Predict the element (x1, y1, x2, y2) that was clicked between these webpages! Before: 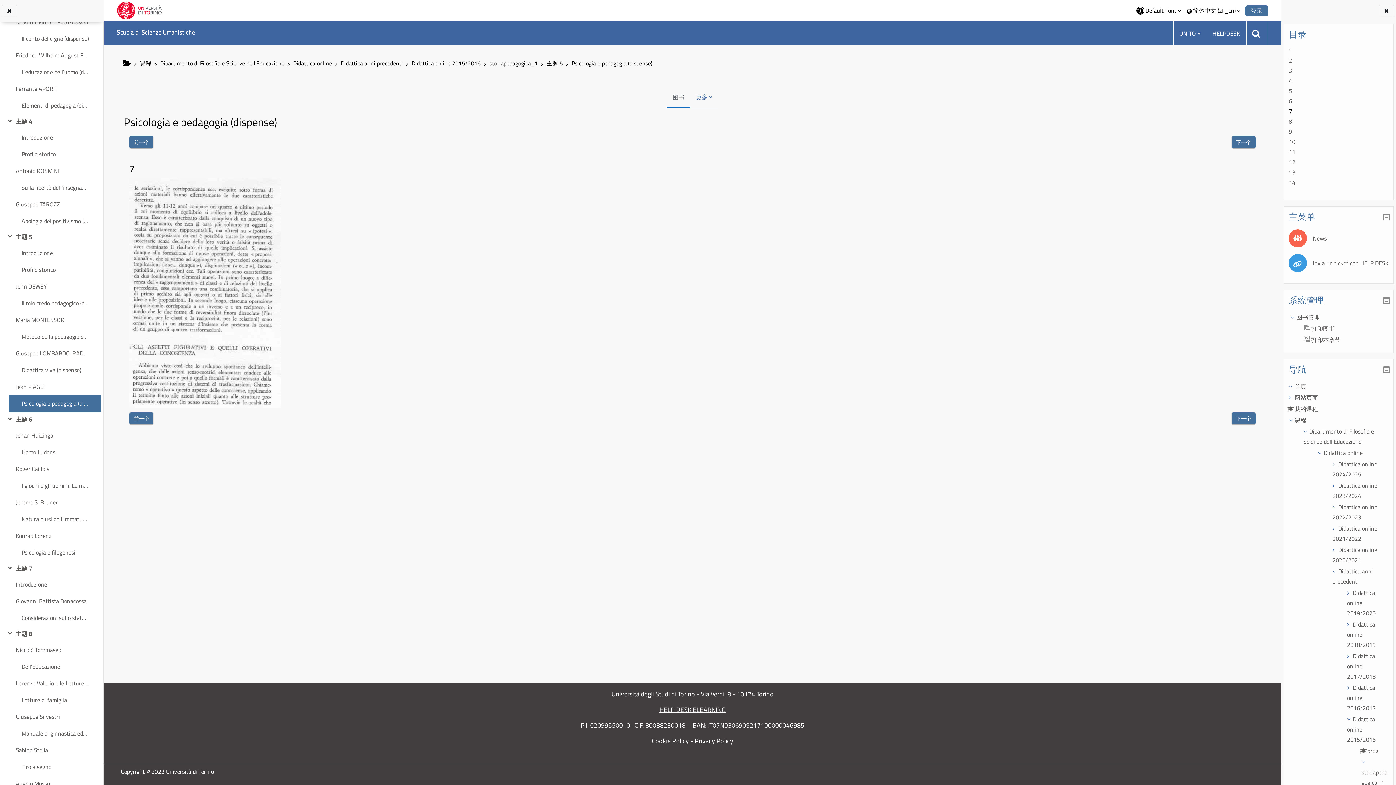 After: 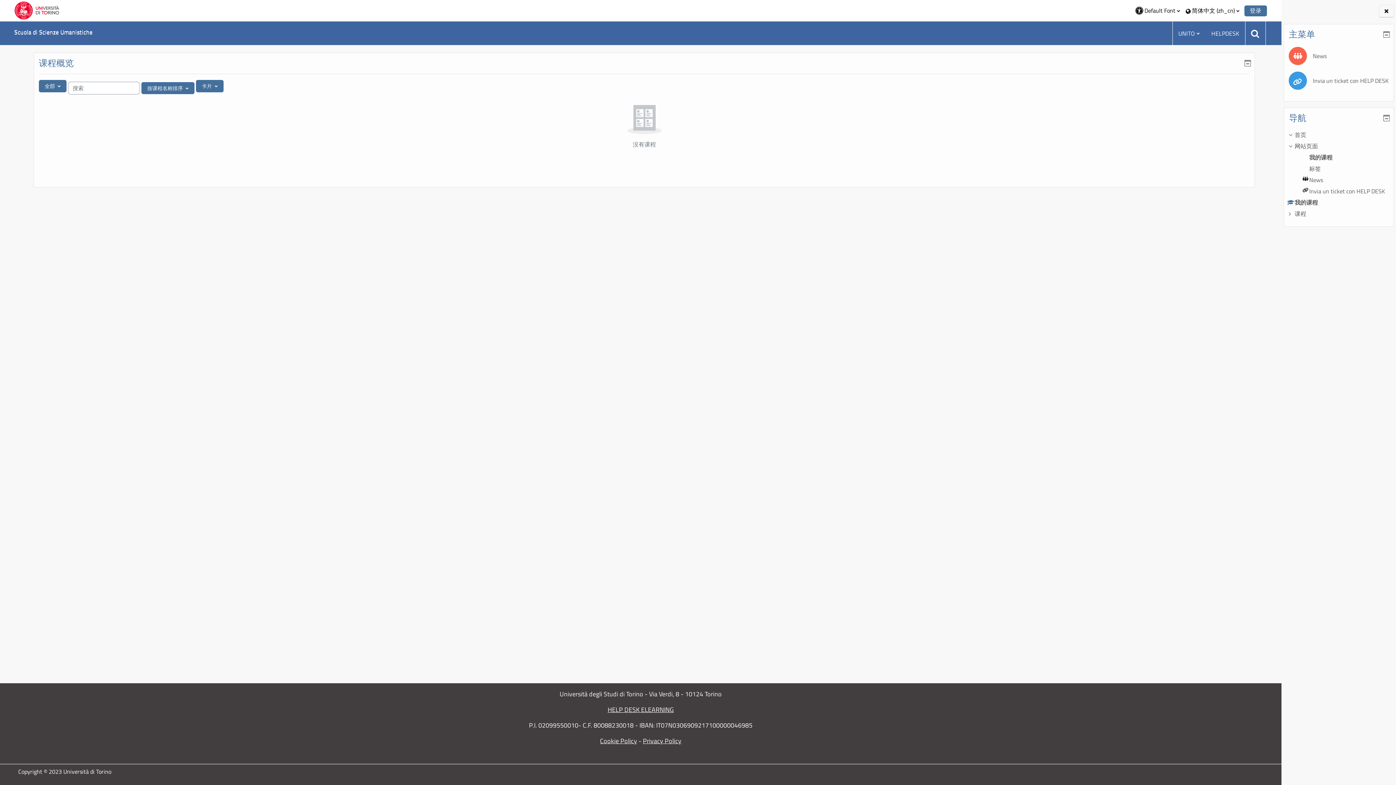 Action: bbox: (1288, 404, 1318, 413) label: 我的课程